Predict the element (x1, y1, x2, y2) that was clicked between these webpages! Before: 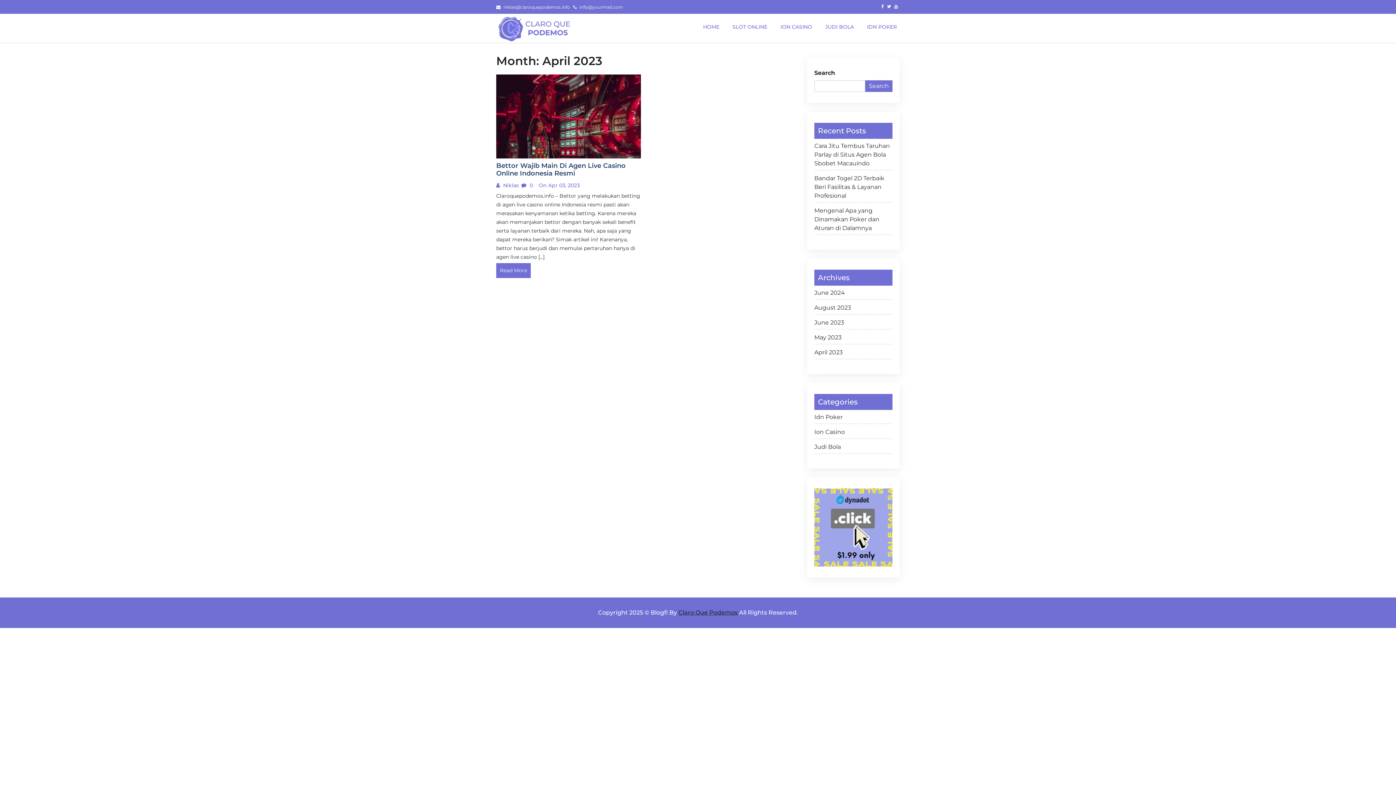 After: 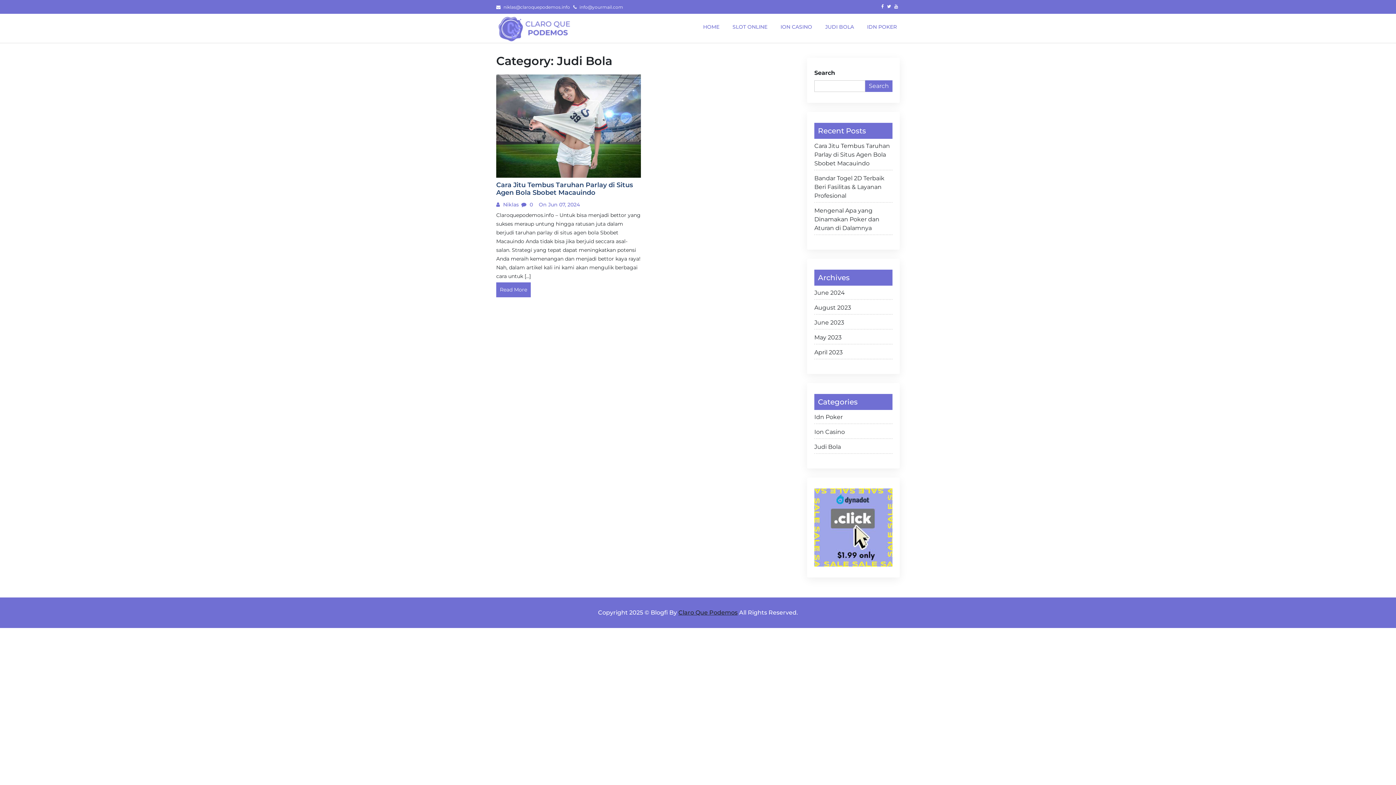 Action: bbox: (822, 19, 857, 34) label: JUDI BOLA